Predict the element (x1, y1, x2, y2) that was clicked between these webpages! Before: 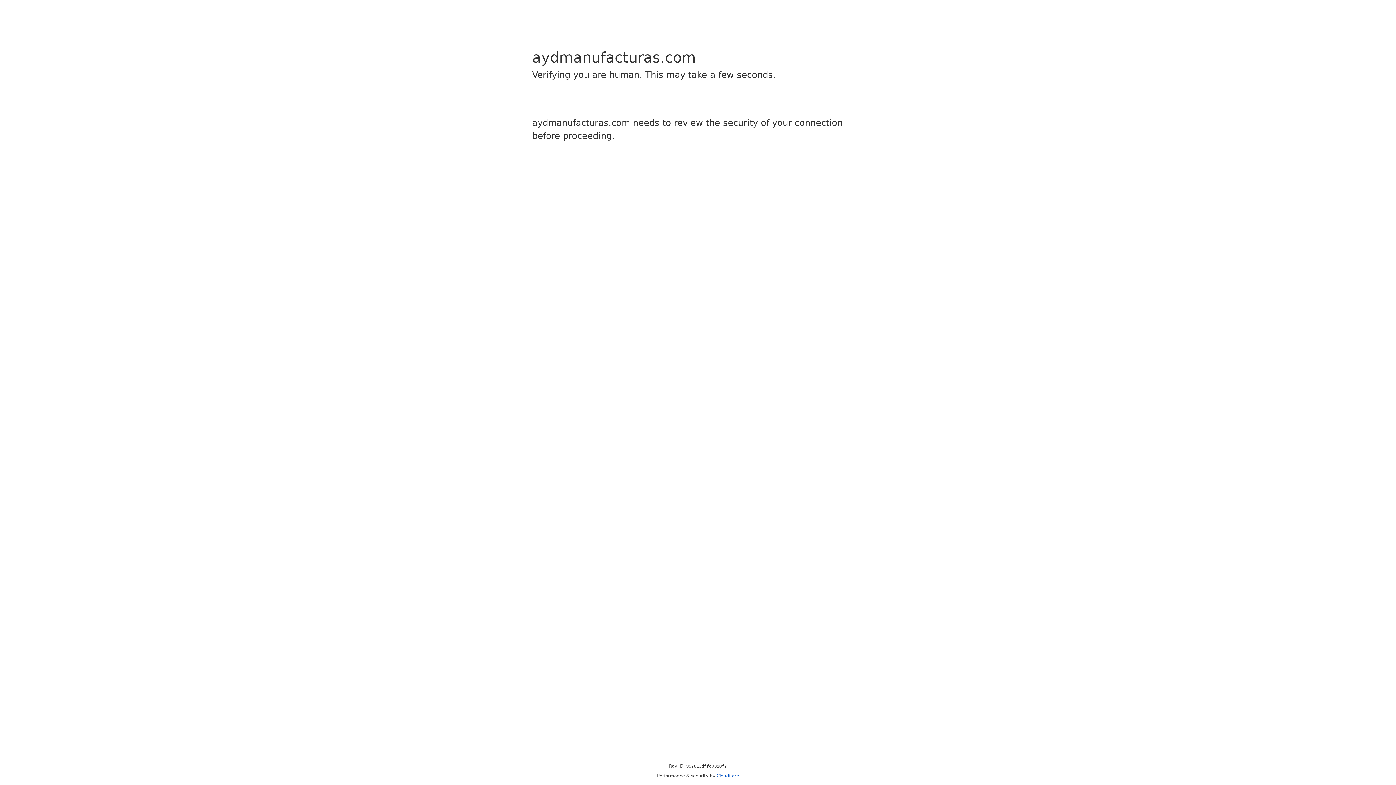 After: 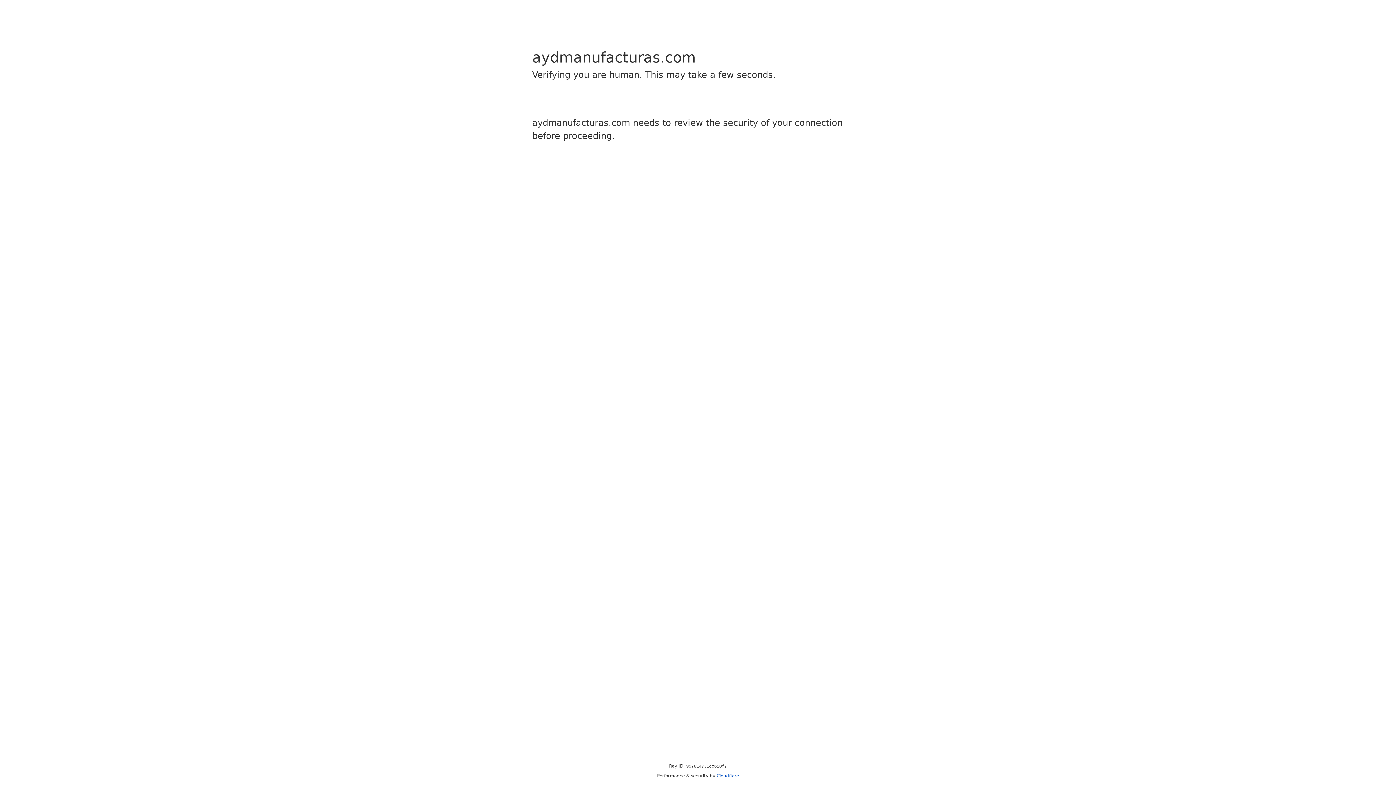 Action: label: Cloudflare bbox: (716, 773, 739, 778)